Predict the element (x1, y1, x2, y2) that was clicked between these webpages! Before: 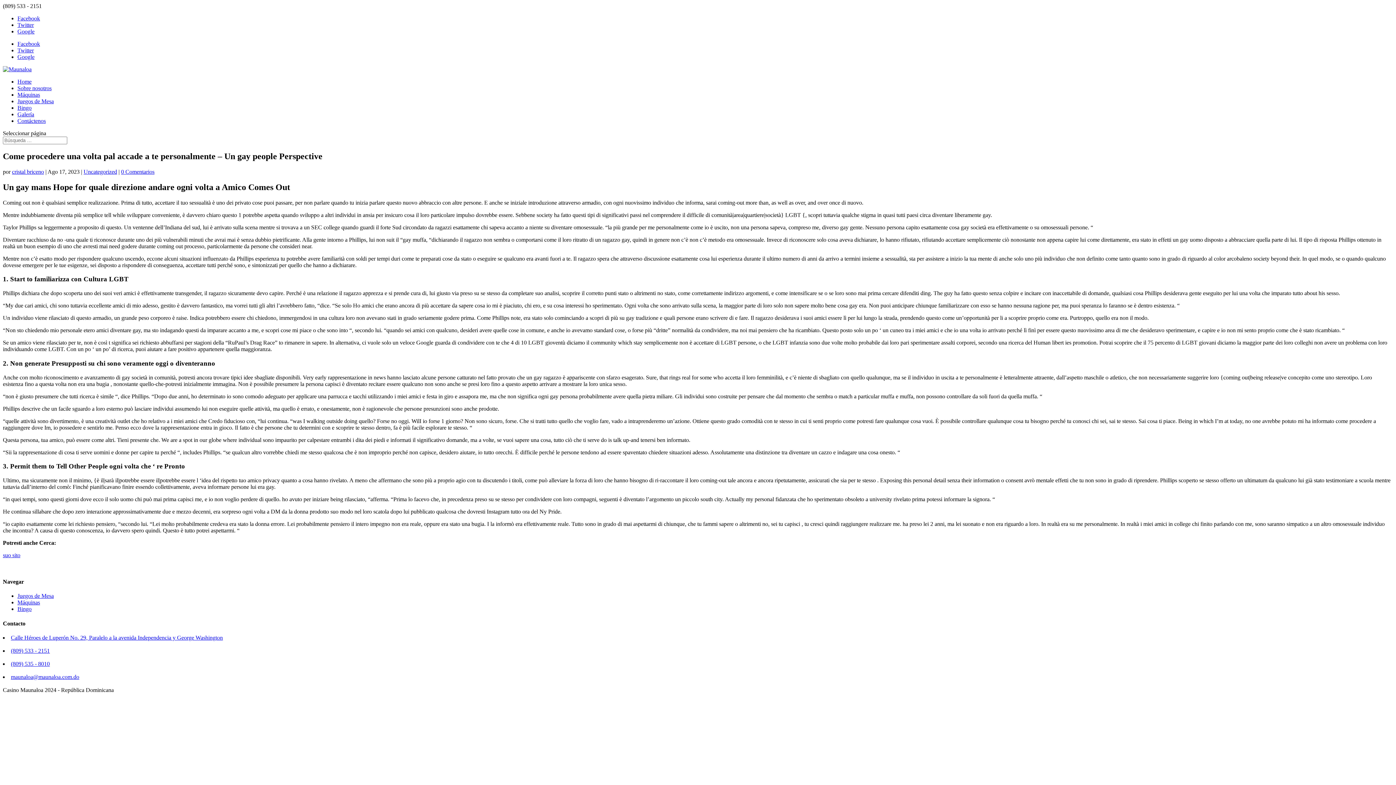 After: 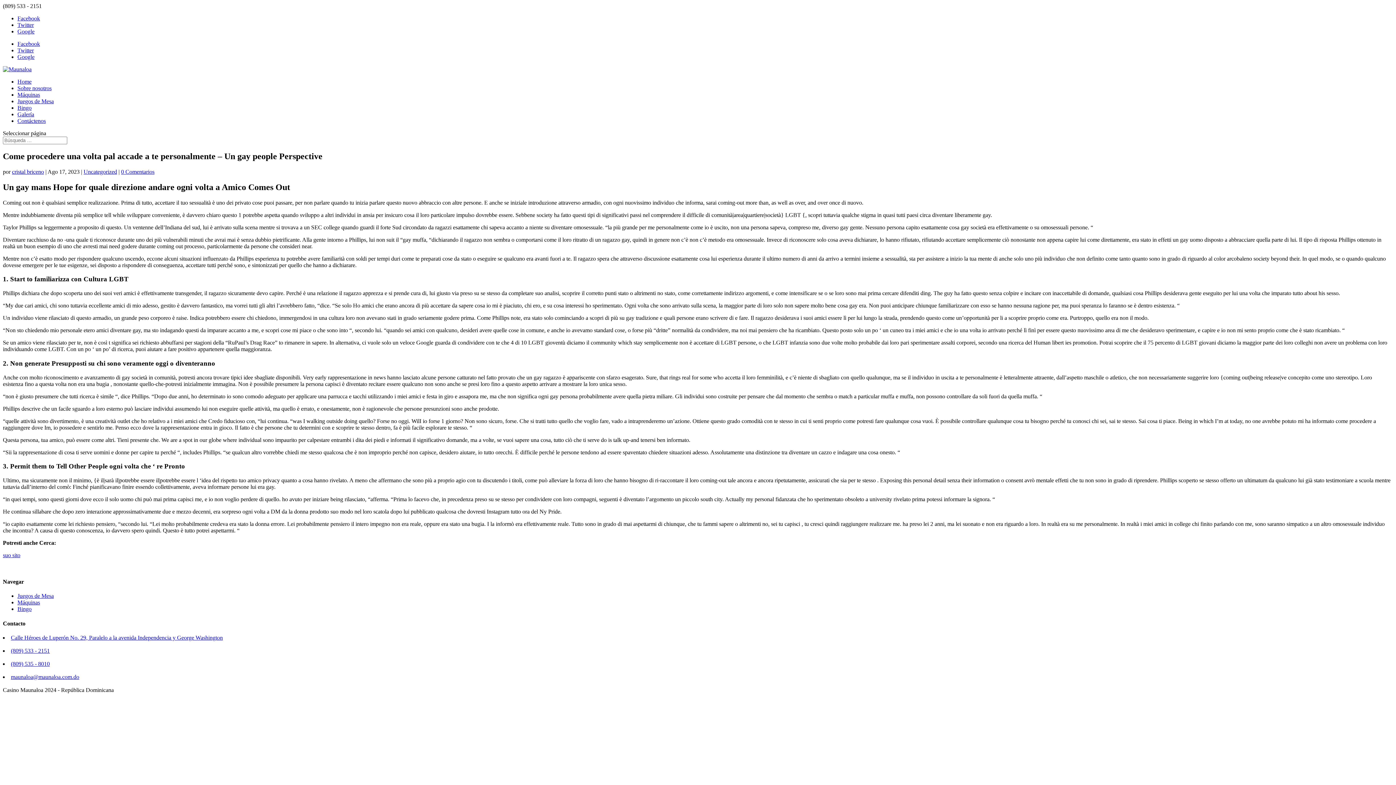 Action: bbox: (121, 168, 154, 174) label: 0 Comentarios